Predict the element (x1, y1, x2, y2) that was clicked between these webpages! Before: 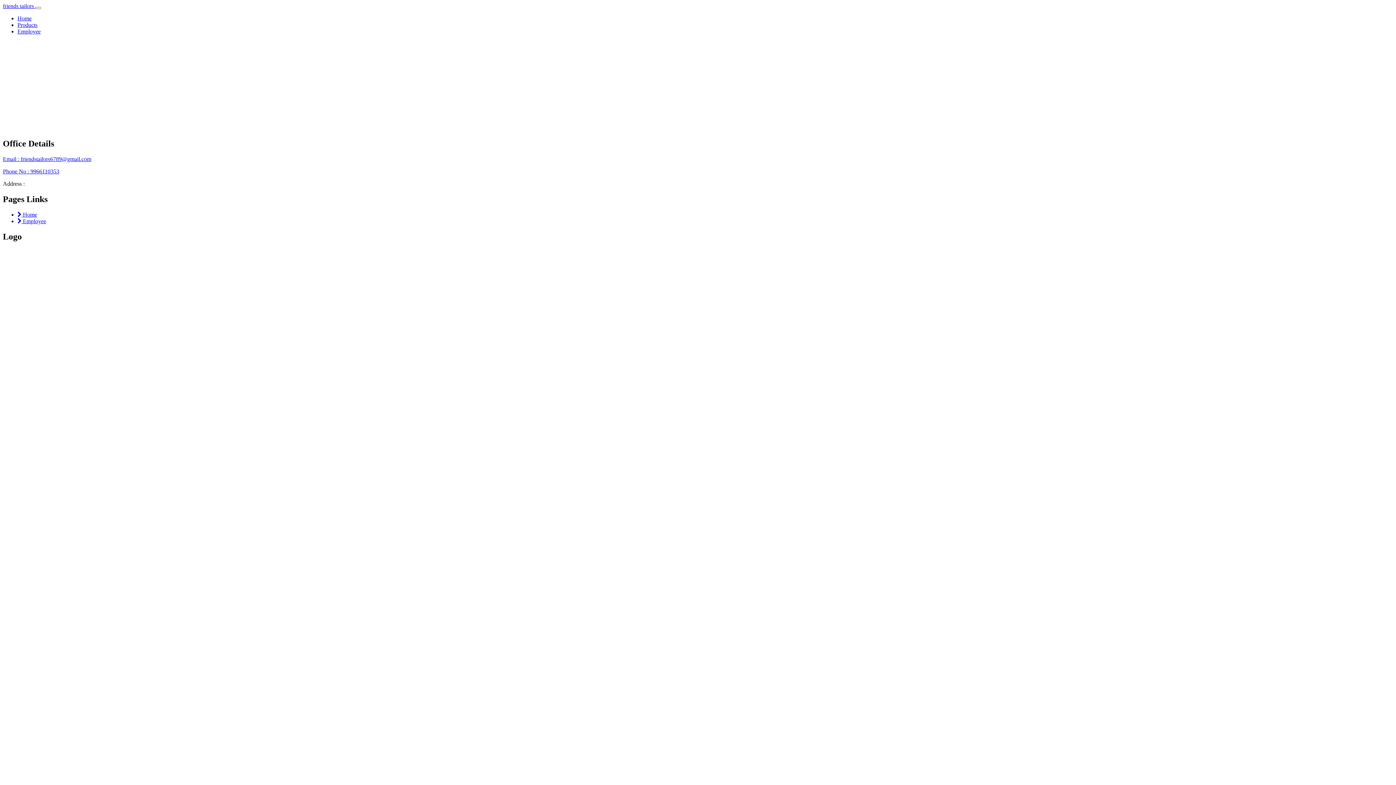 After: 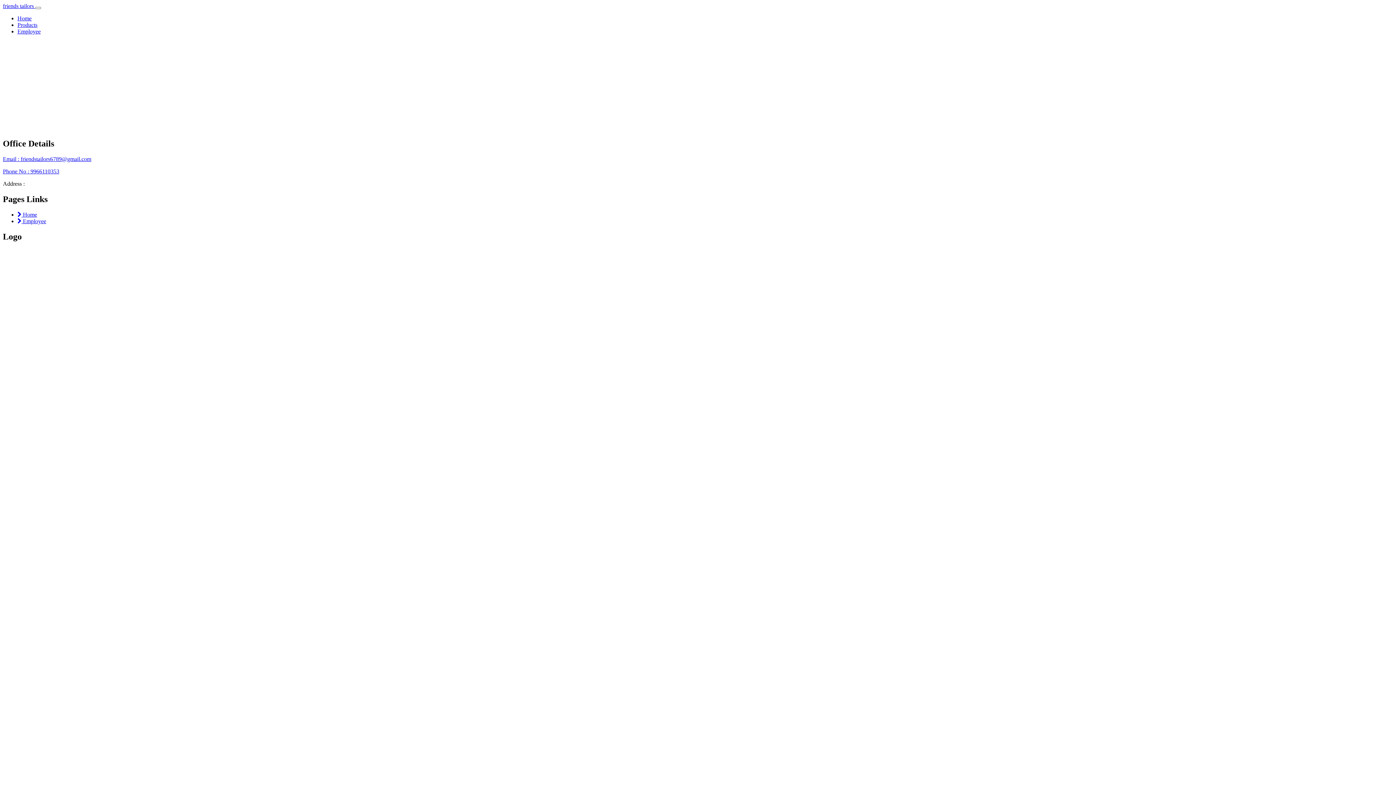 Action: bbox: (17, 28, 40, 34) label: Employee